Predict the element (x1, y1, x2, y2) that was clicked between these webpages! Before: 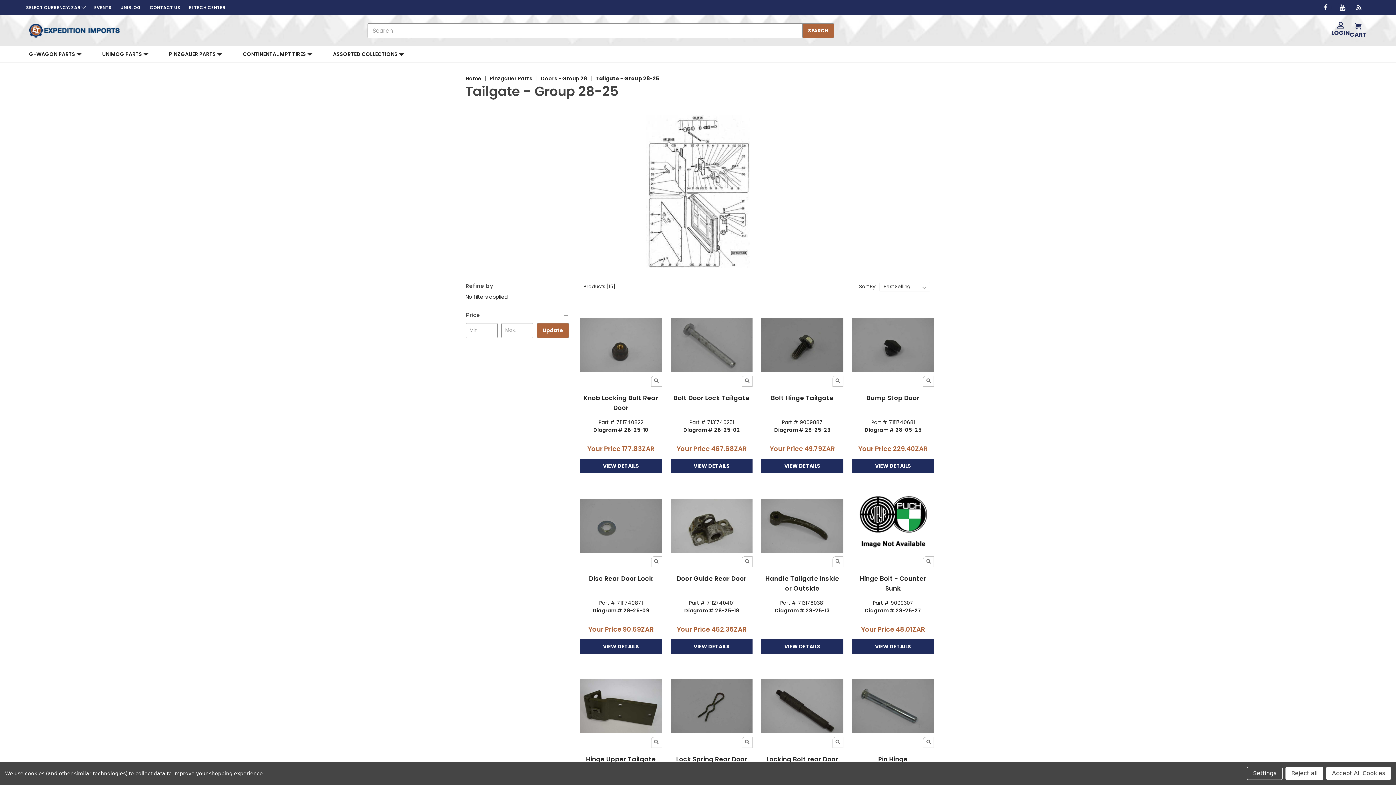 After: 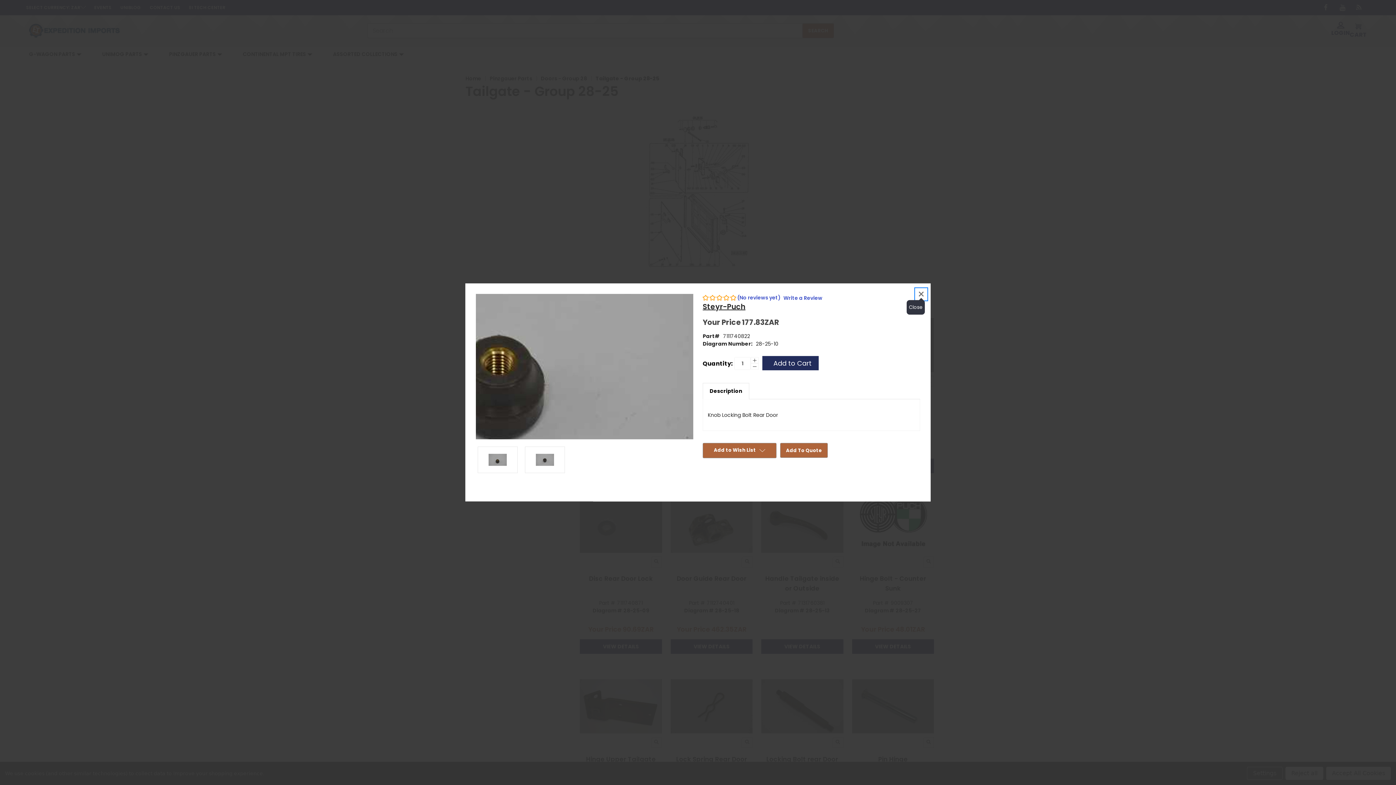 Action: label: Quick View bbox: (651, 376, 662, 387)